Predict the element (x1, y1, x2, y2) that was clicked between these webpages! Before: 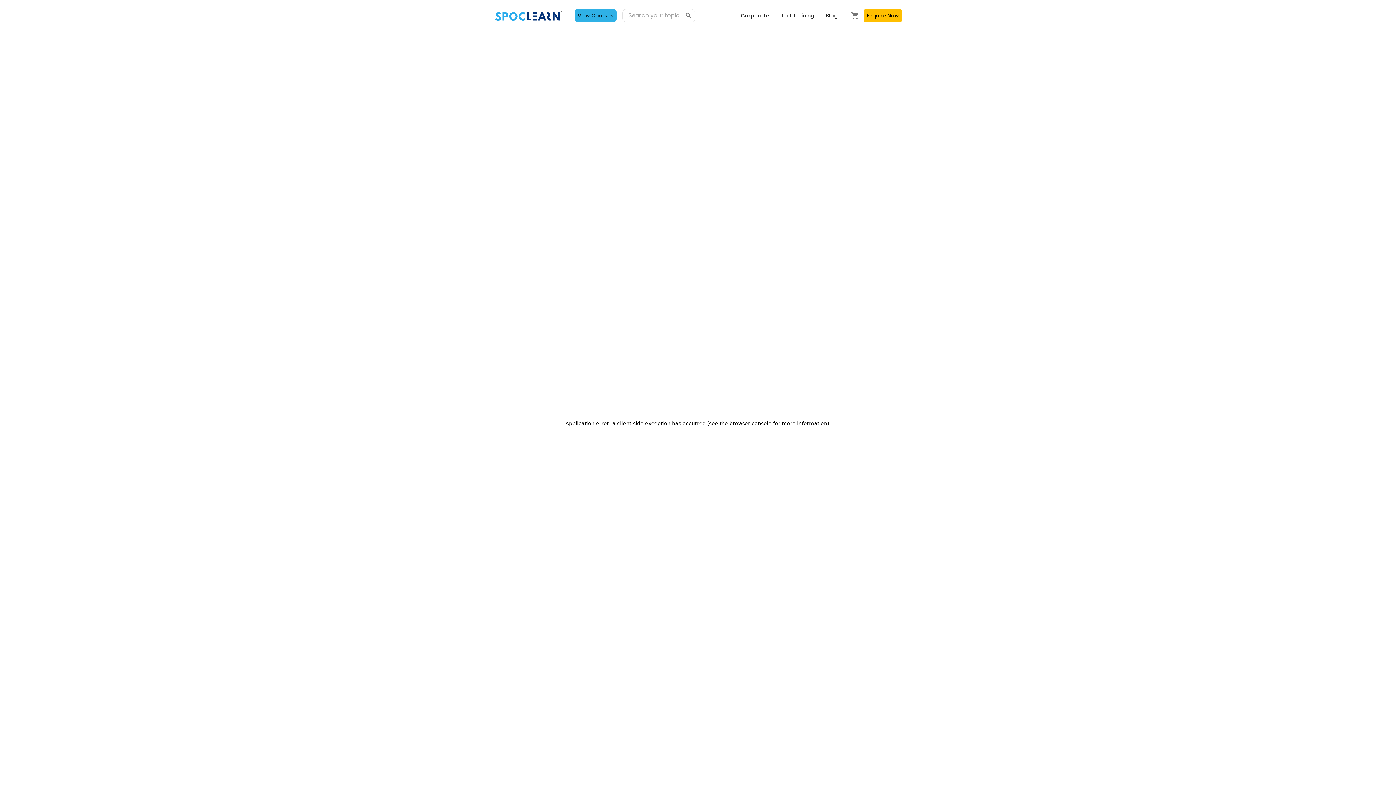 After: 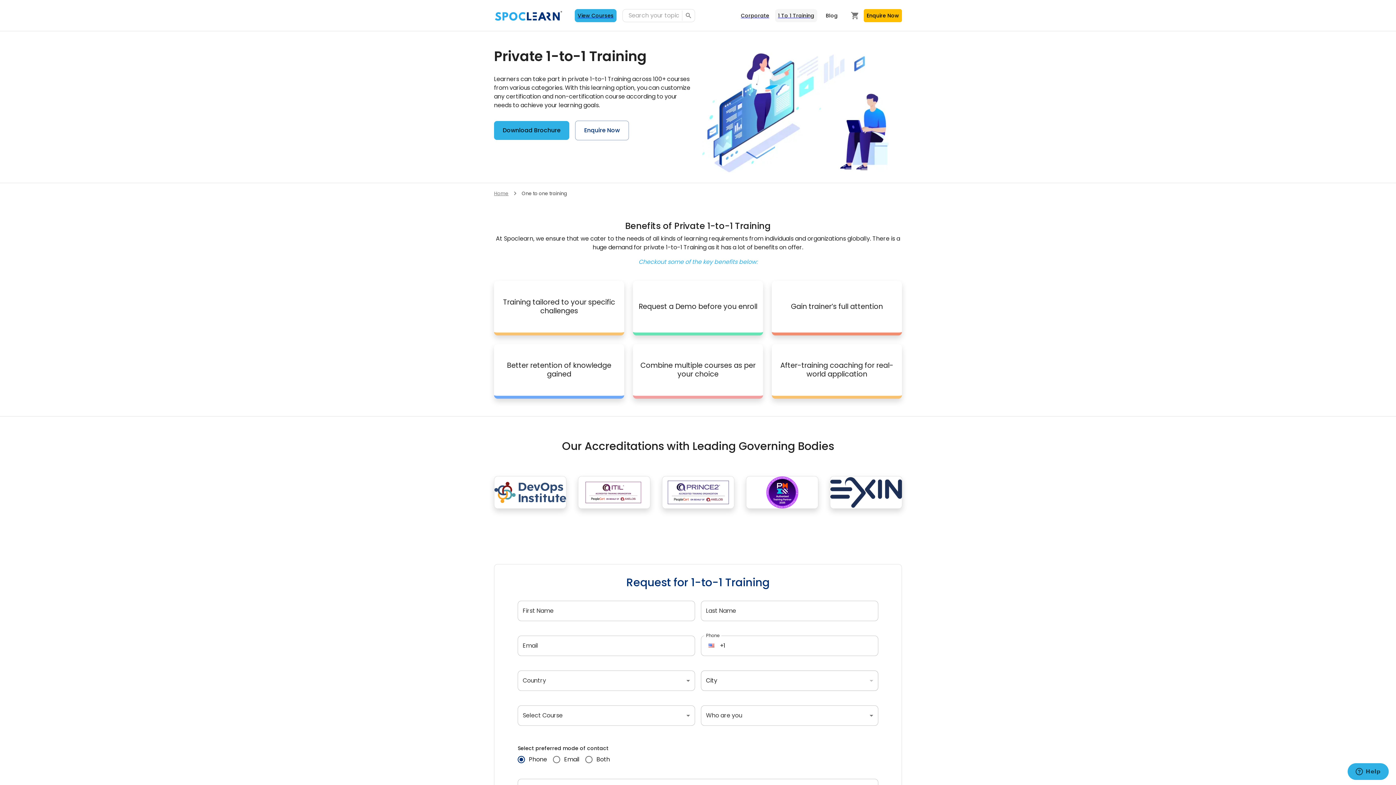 Action: label: 1 To 1 Training bbox: (775, 11, 817, 18)